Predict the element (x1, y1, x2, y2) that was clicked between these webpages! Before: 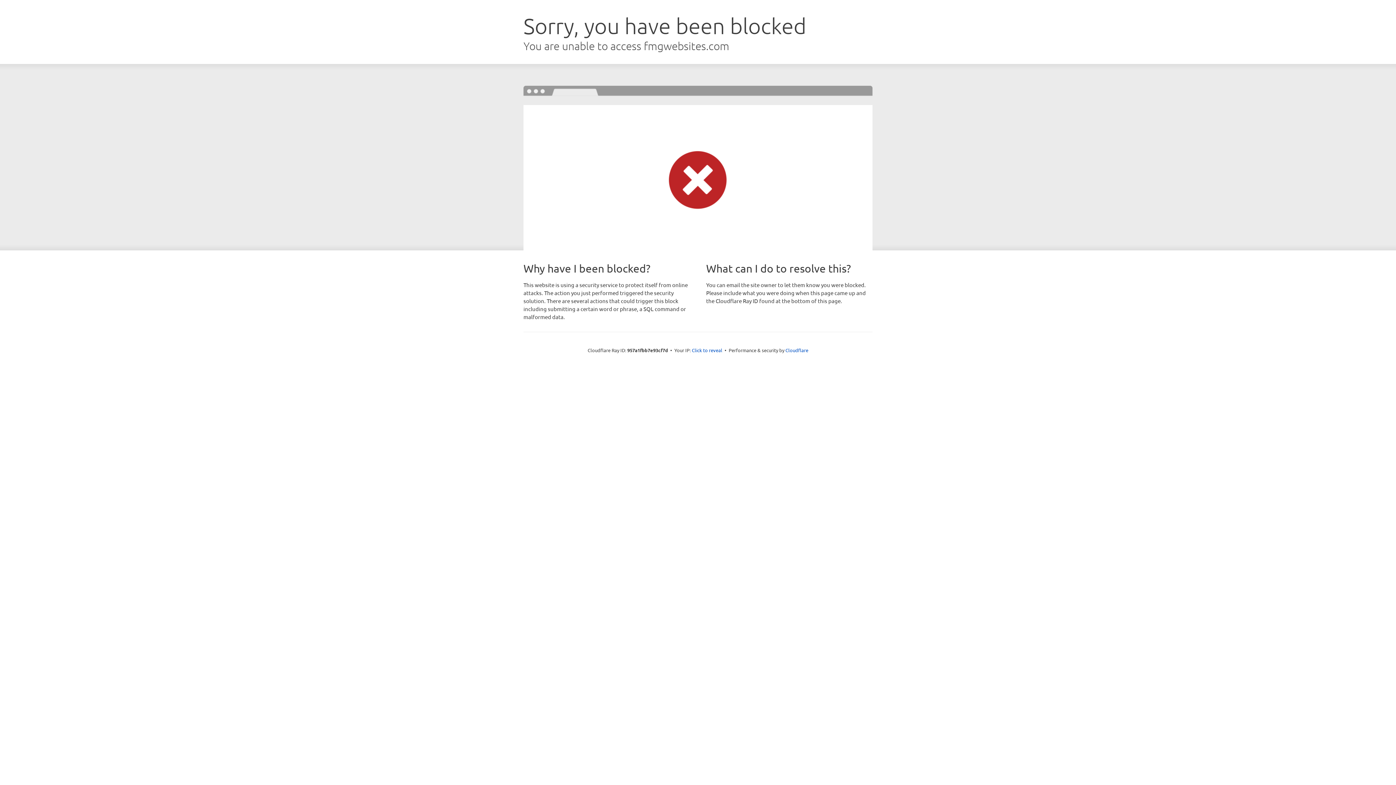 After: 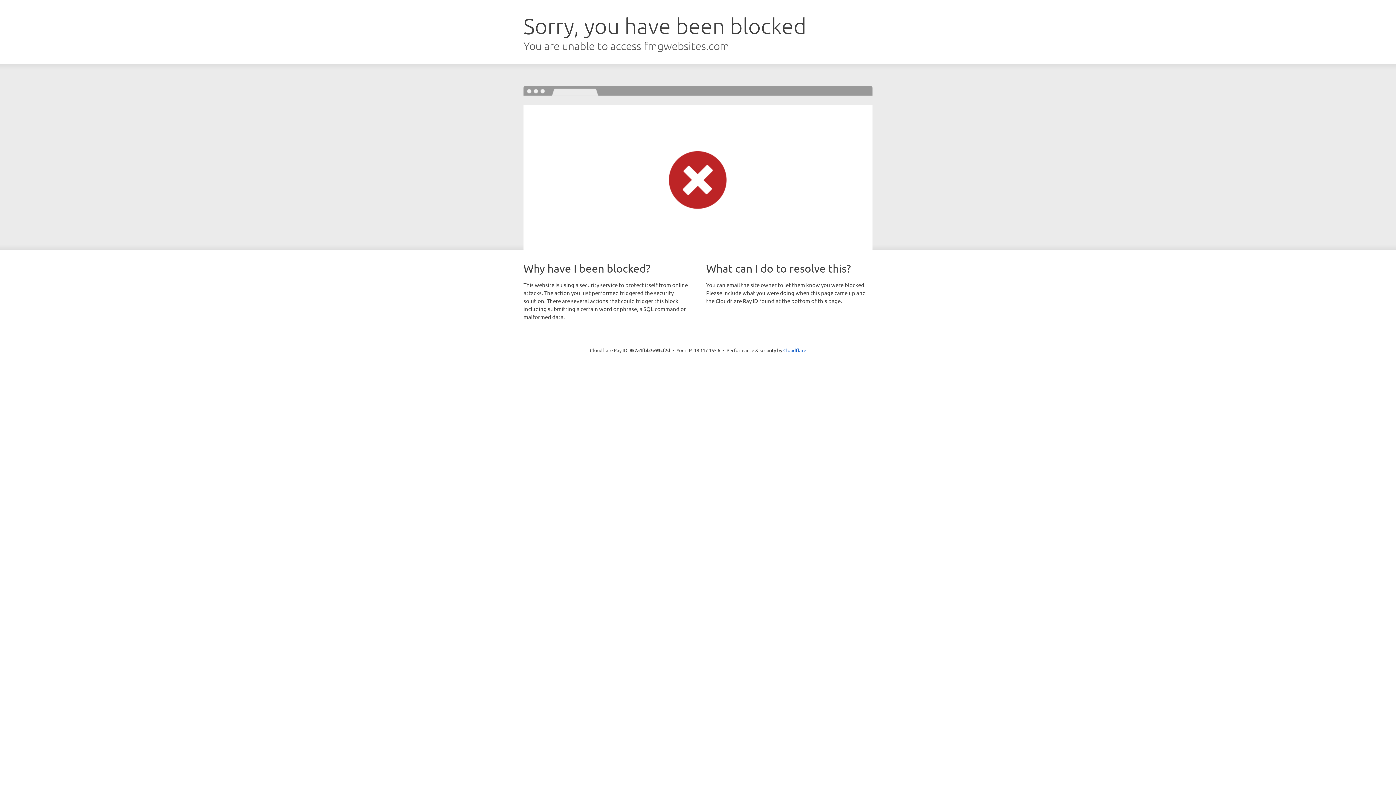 Action: bbox: (692, 346, 722, 353) label: Click to reveal